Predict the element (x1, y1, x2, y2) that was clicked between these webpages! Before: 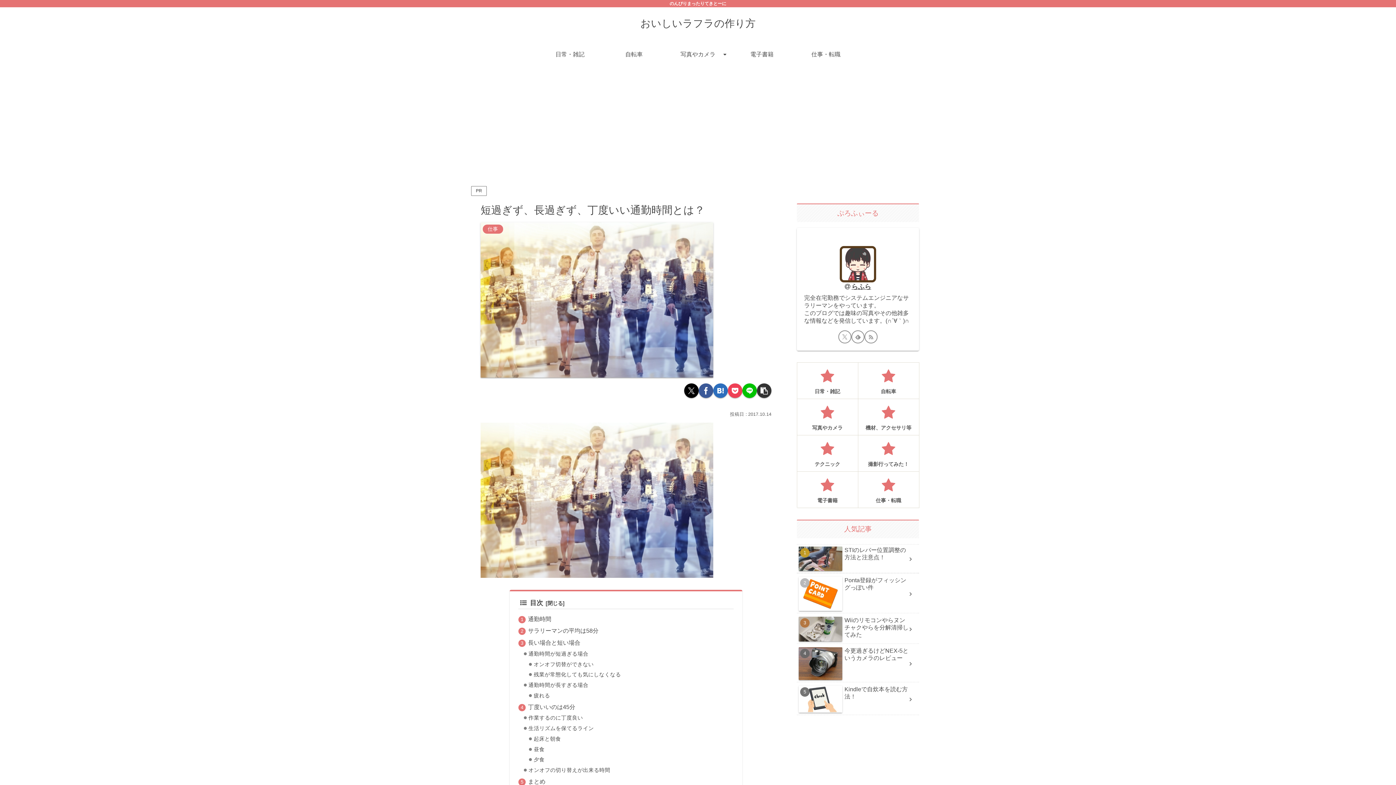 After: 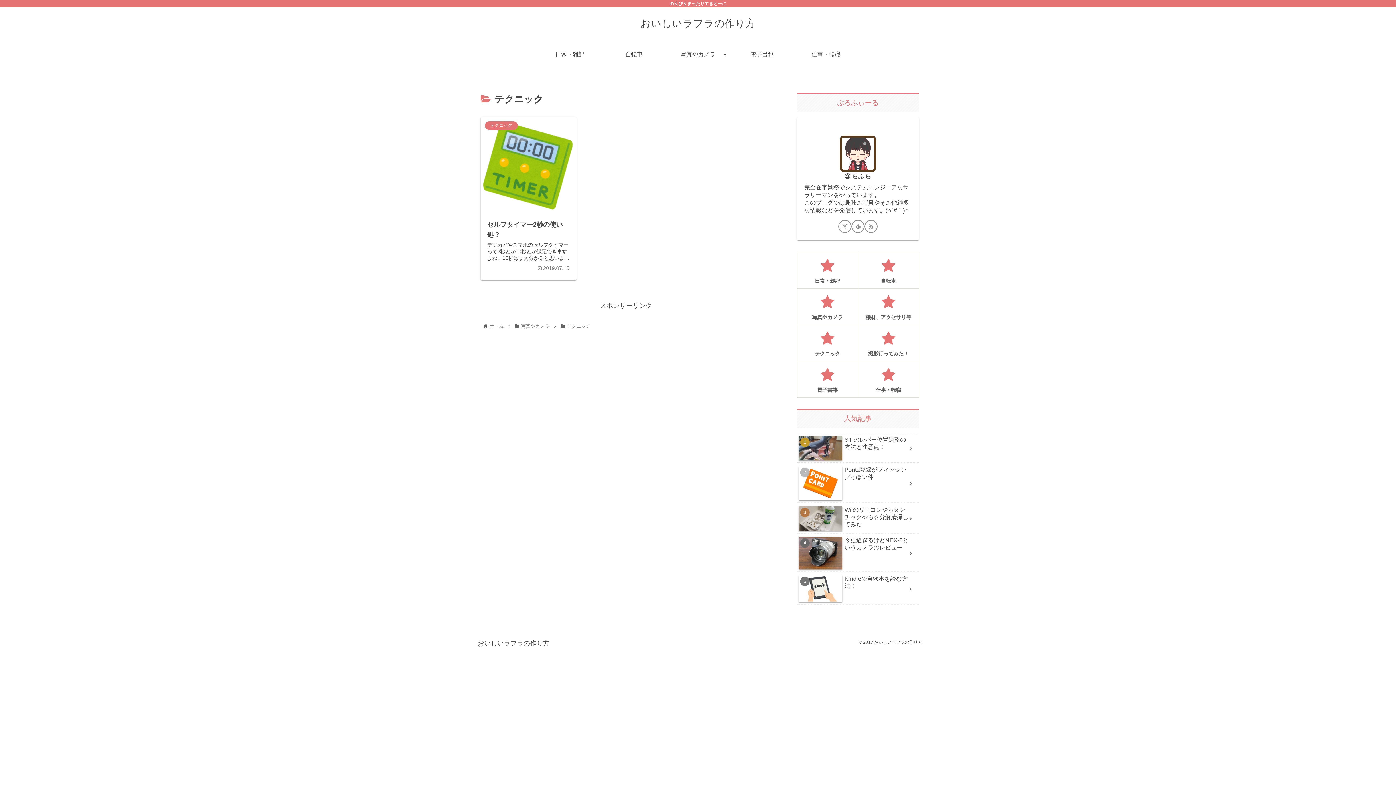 Action: label: テクニック bbox: (797, 435, 858, 471)